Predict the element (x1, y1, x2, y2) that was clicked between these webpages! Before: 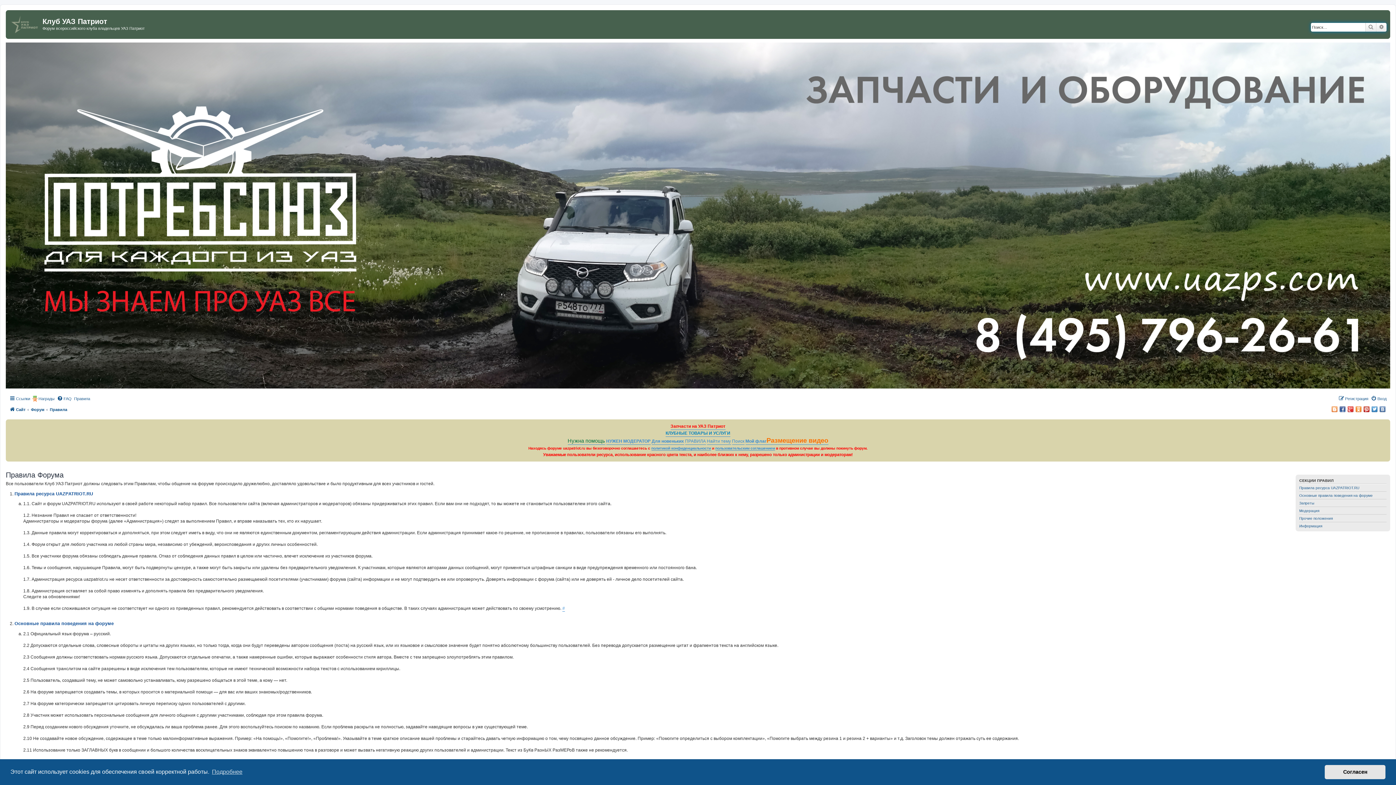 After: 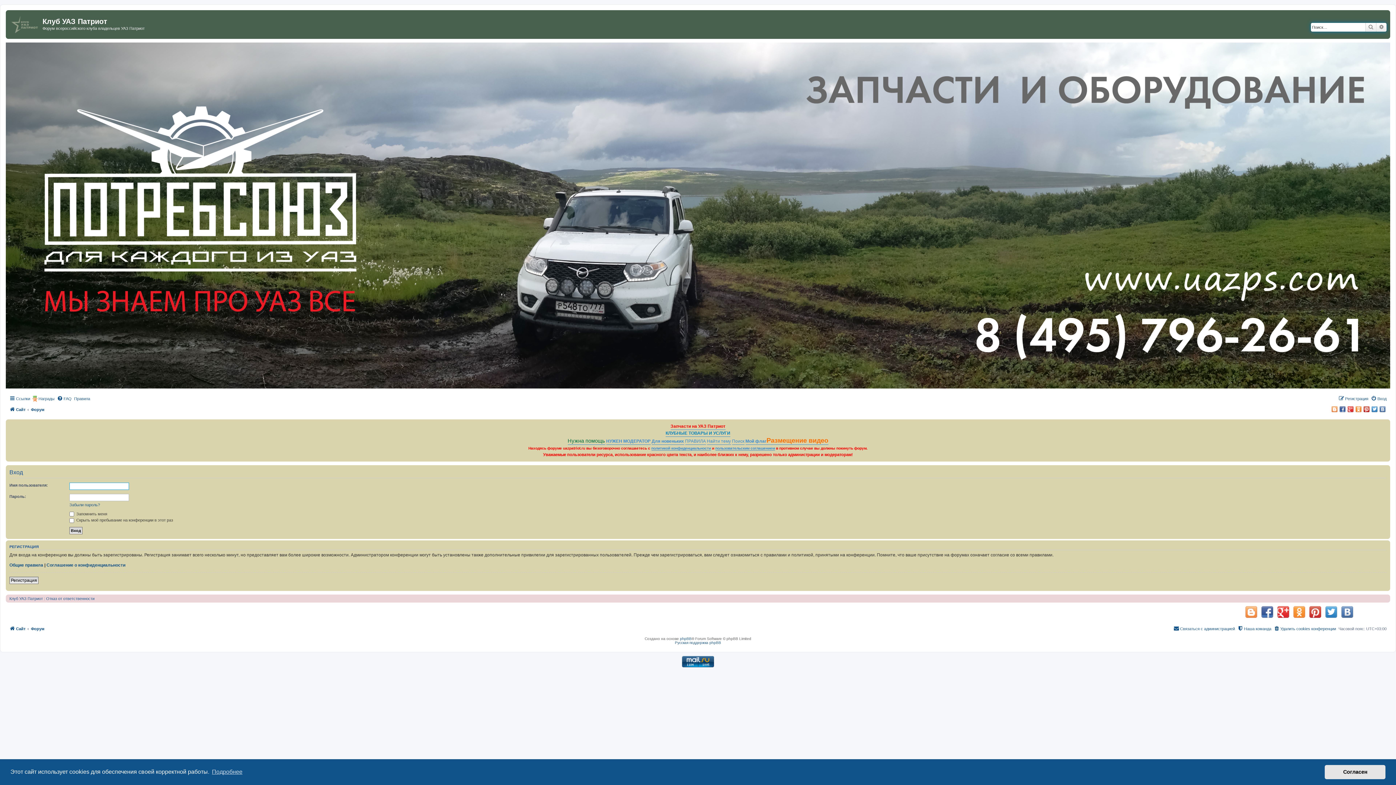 Action: label: Вход bbox: (1371, 394, 1386, 403)